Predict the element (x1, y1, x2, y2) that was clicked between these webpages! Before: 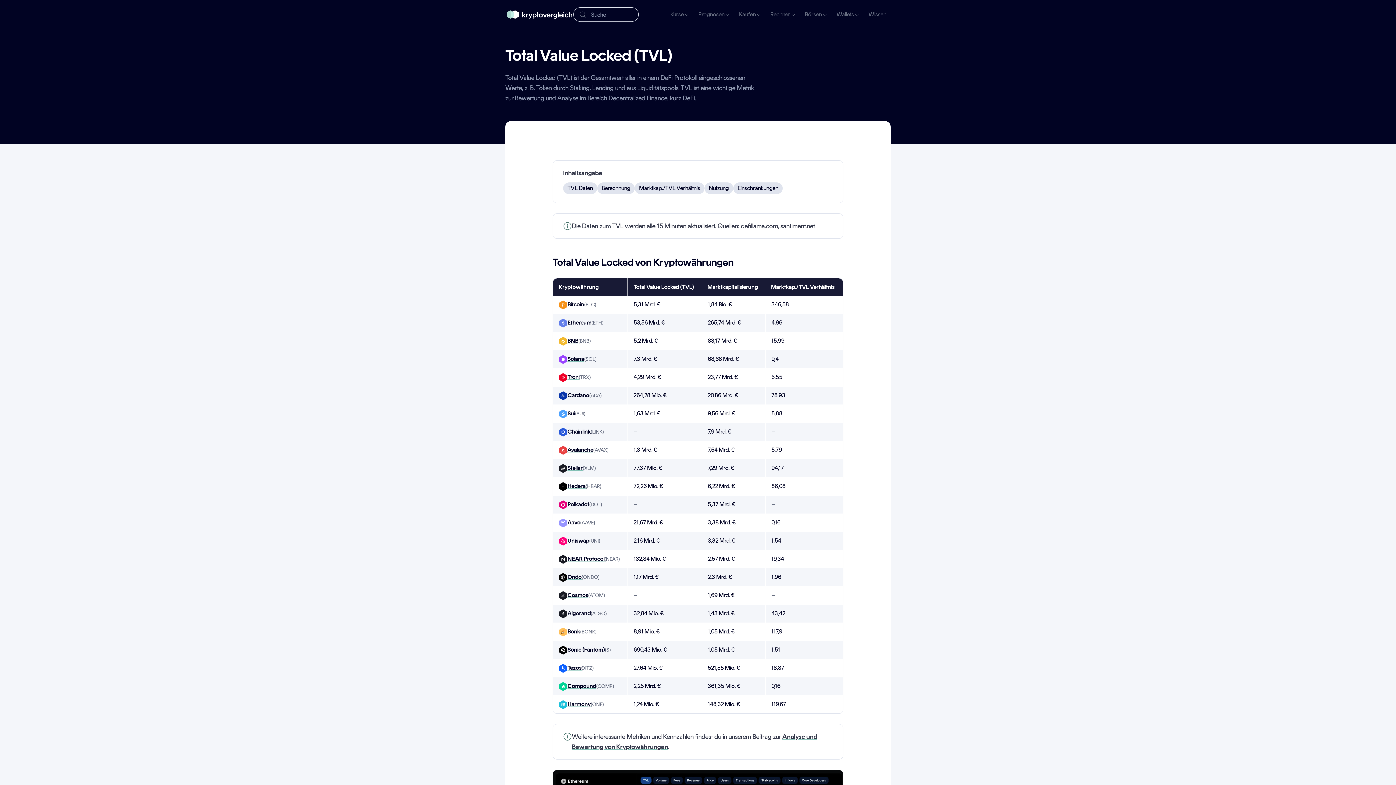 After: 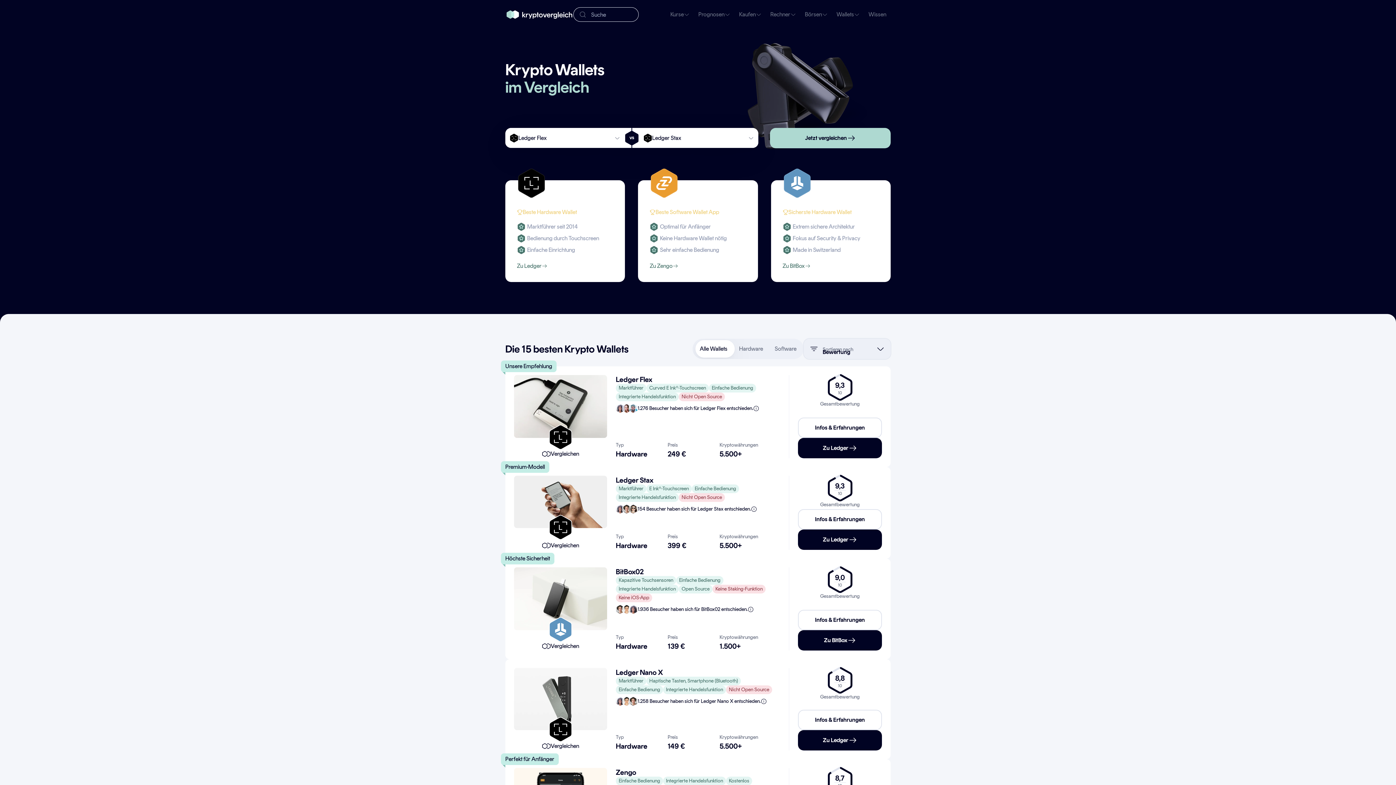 Action: bbox: (832, 7, 864, 21) label: Wallets